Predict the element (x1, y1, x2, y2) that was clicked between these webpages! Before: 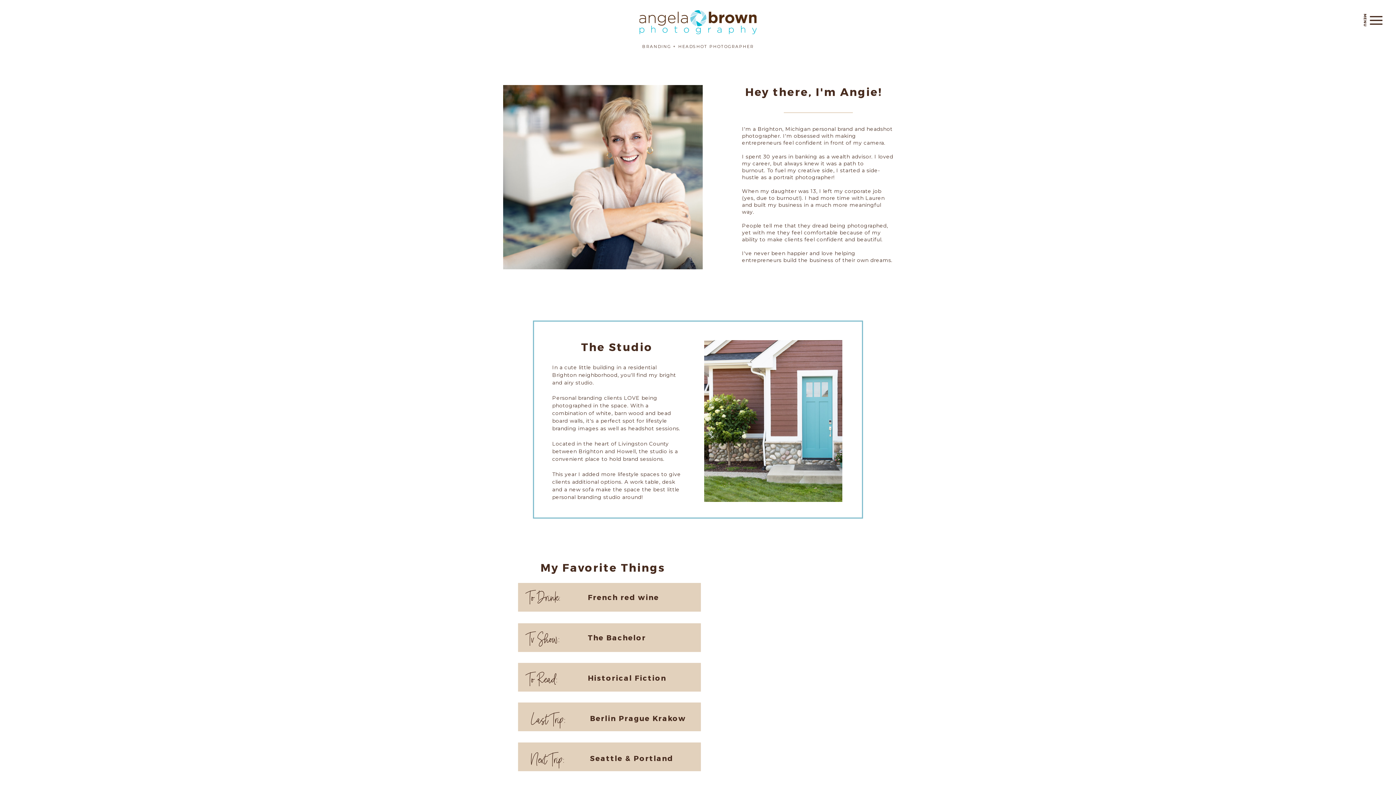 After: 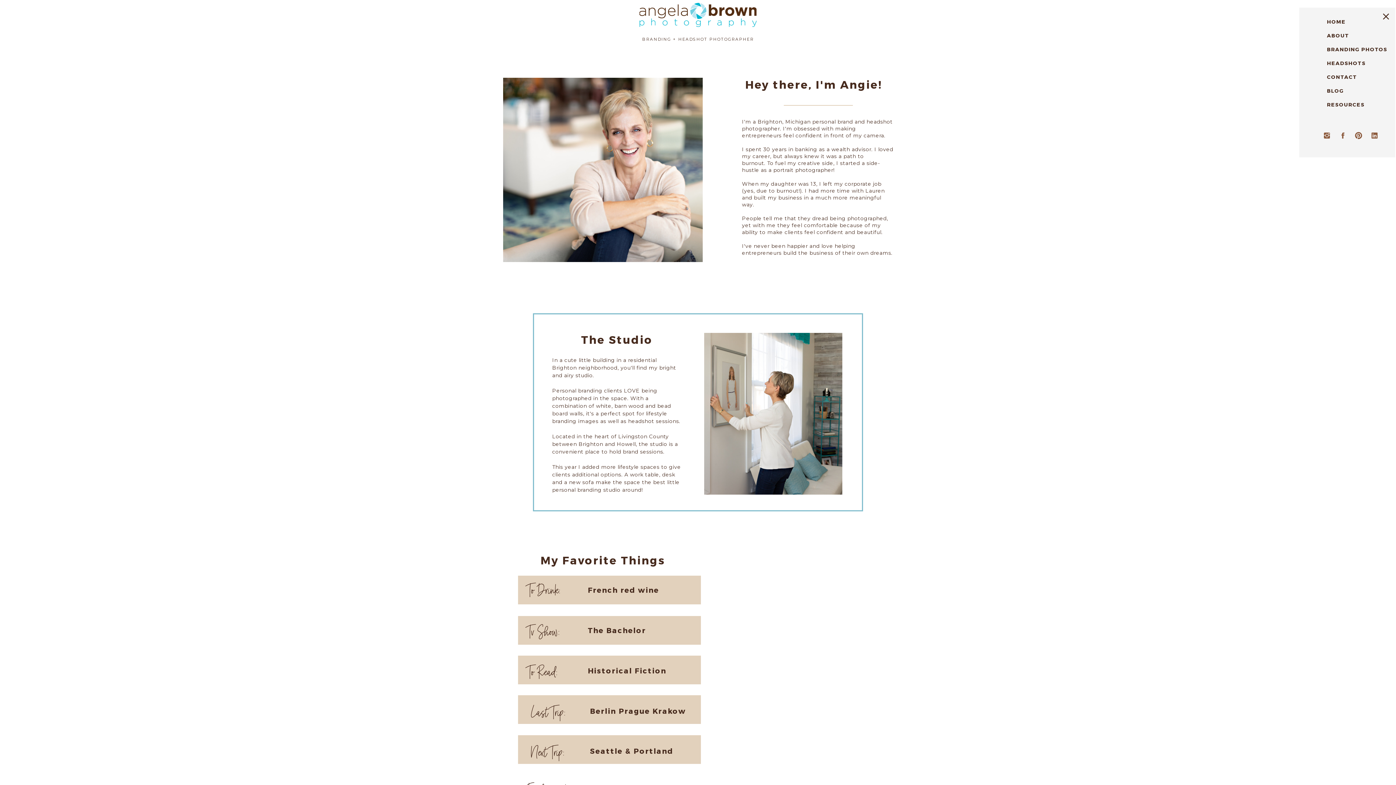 Action: bbox: (1362, 8, 1367, 31) label: MENU